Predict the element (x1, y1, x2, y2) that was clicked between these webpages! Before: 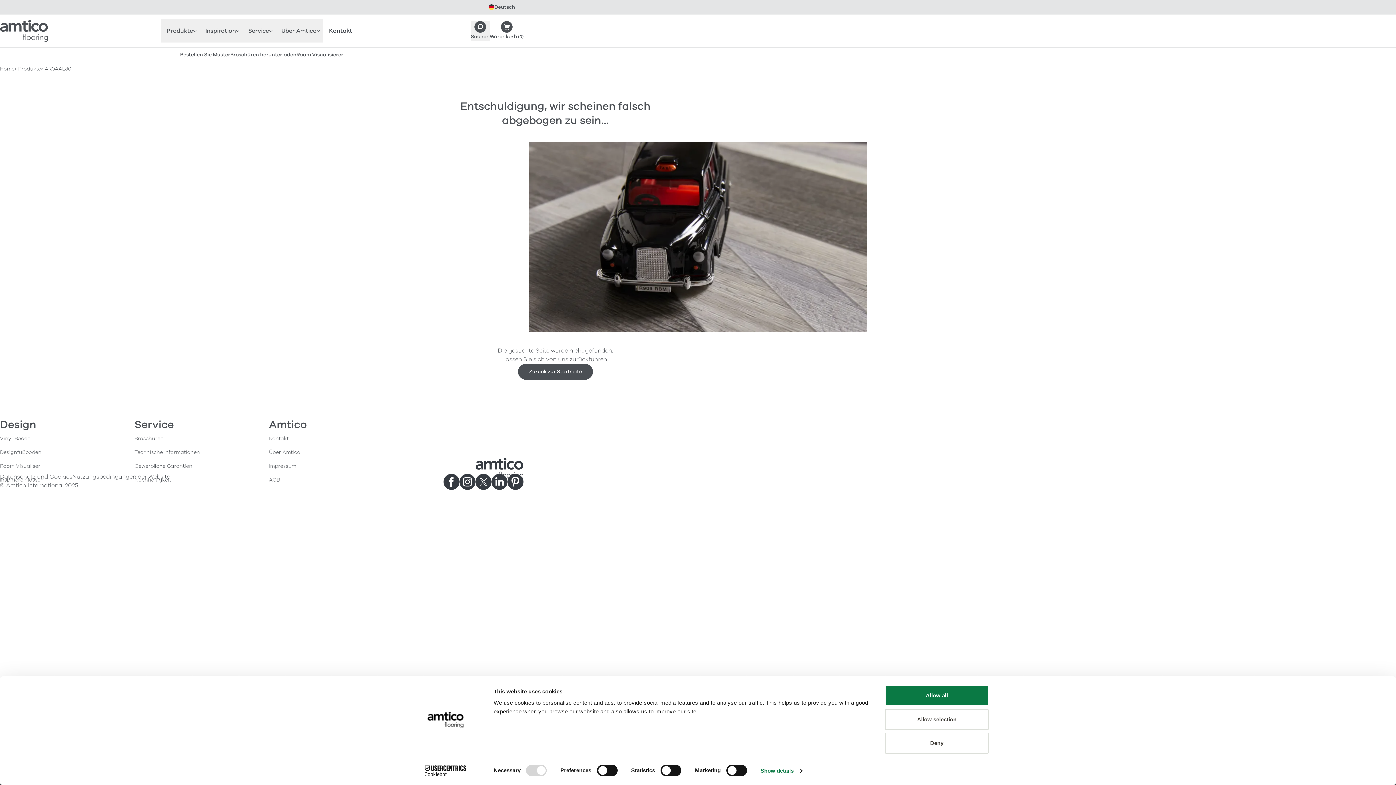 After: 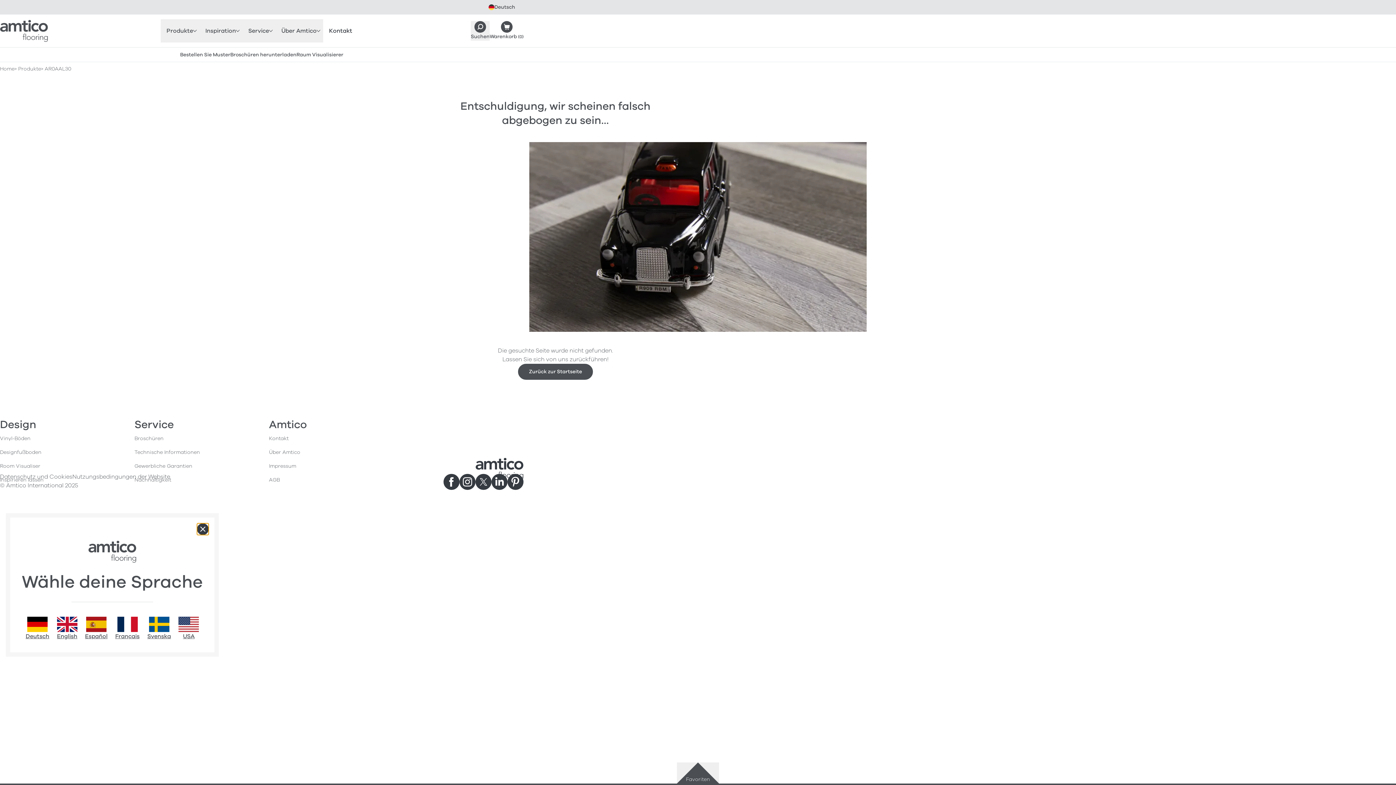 Action: label: Deny bbox: (885, 733, 989, 754)